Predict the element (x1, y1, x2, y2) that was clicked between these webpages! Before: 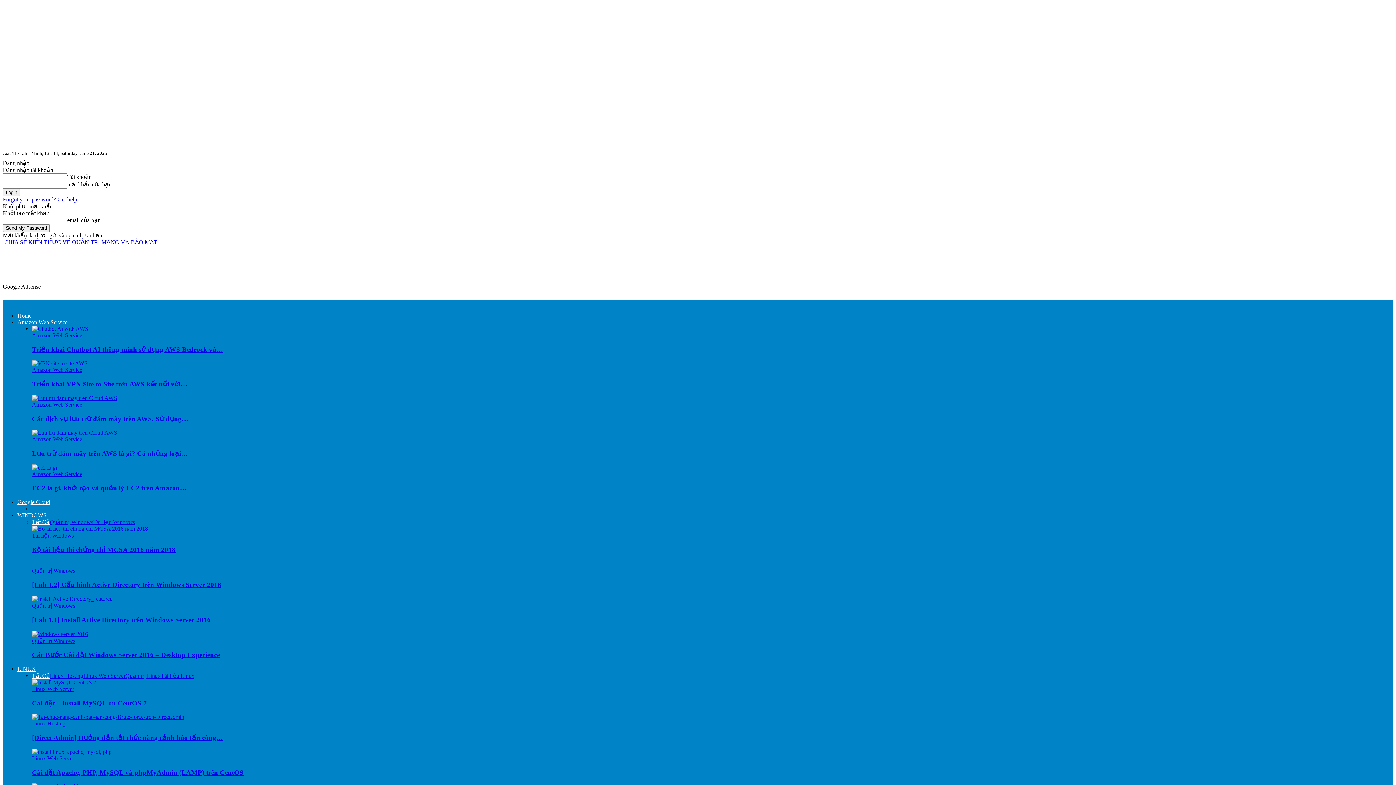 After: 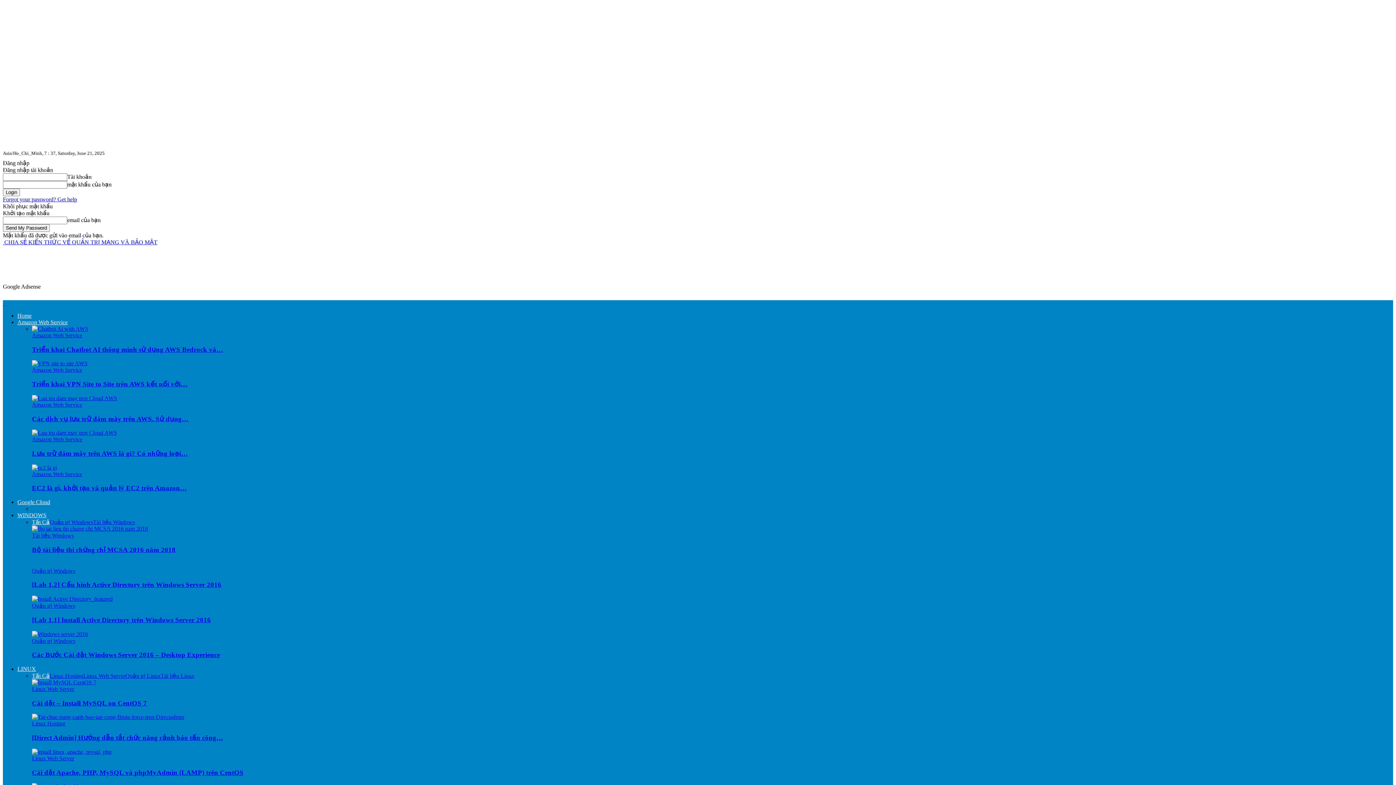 Action: label: EC2 là gì, khởi tạo và quản lý EC2 trên Amazon… bbox: (32, 484, 186, 492)